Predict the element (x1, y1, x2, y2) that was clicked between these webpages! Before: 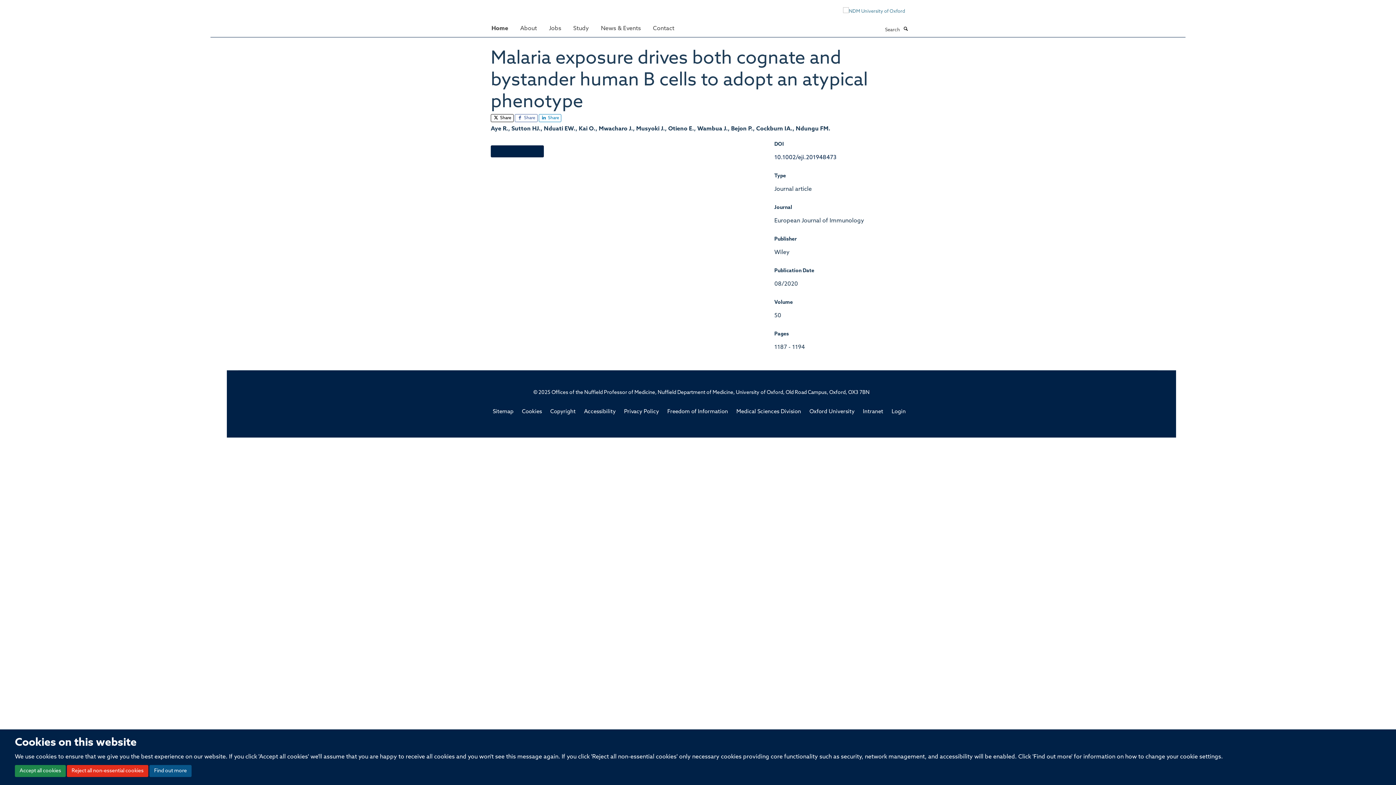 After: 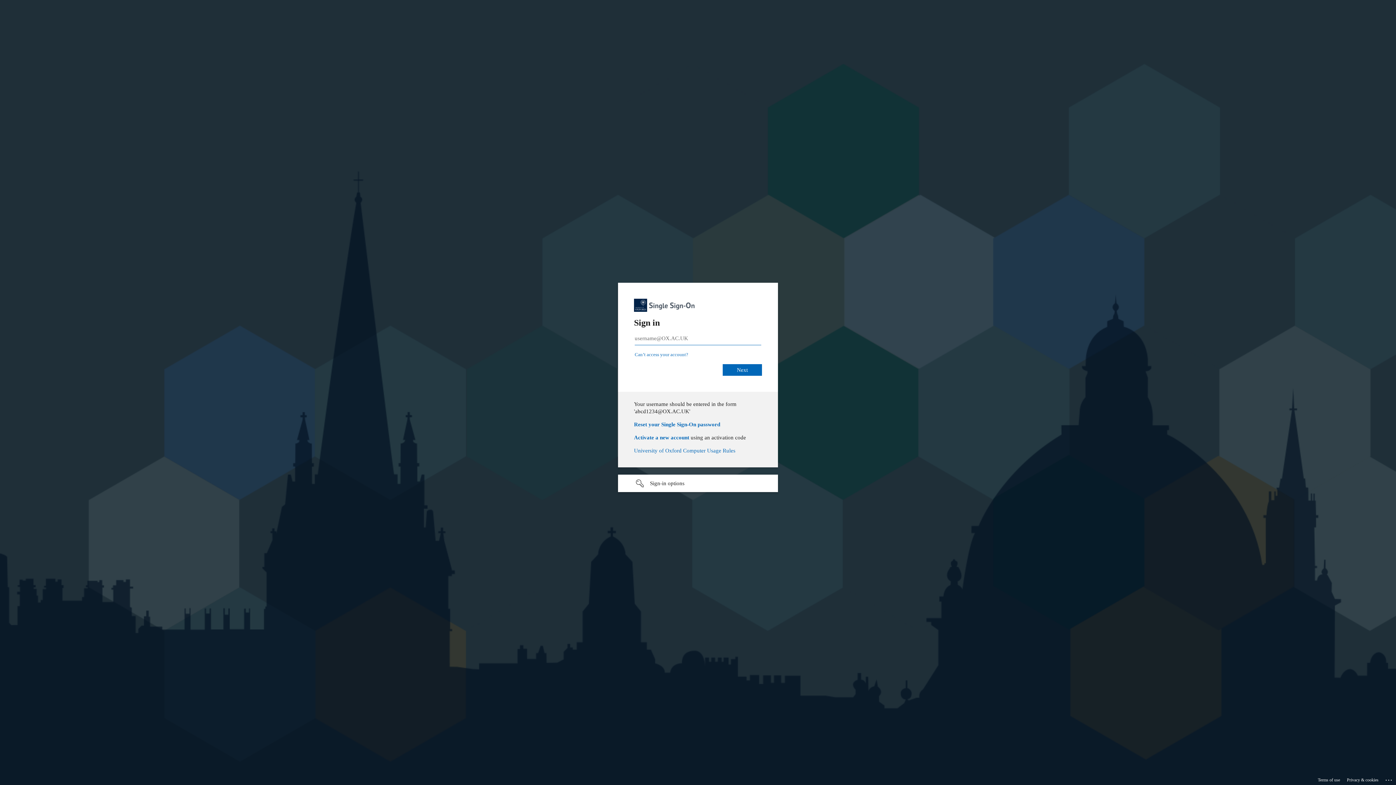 Action: label: Login bbox: (891, 409, 906, 414)